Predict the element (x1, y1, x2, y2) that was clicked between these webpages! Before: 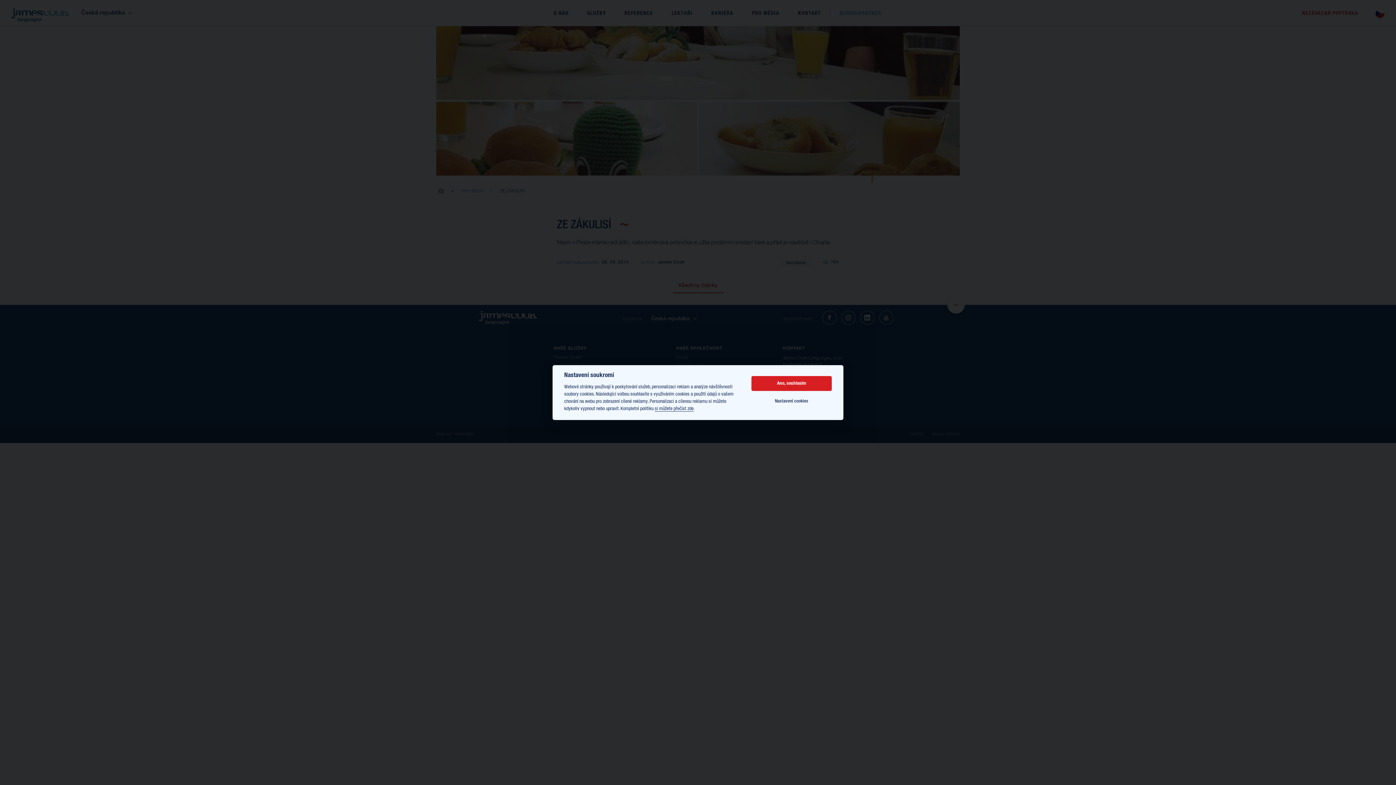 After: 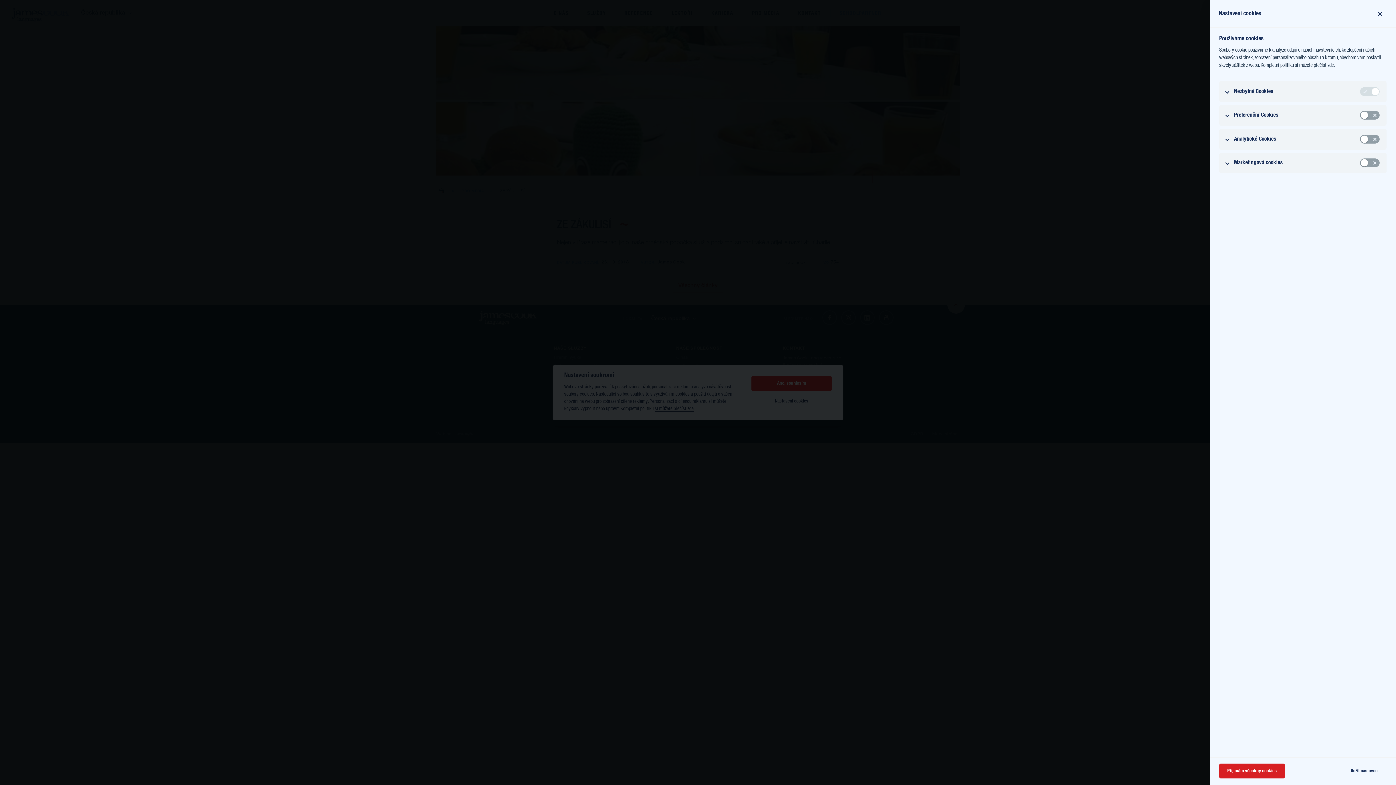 Action: bbox: (751, 394, 832, 409) label: Nastavení cookies